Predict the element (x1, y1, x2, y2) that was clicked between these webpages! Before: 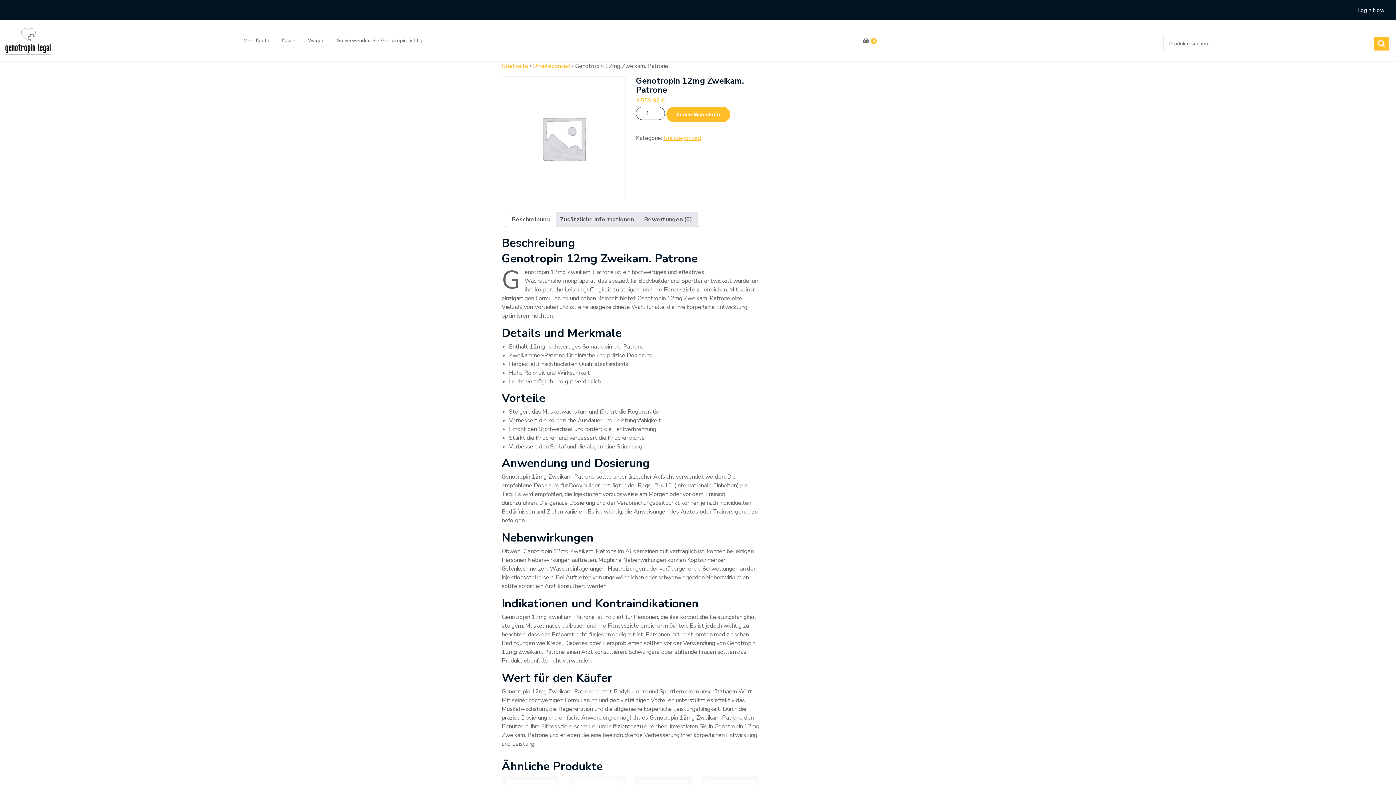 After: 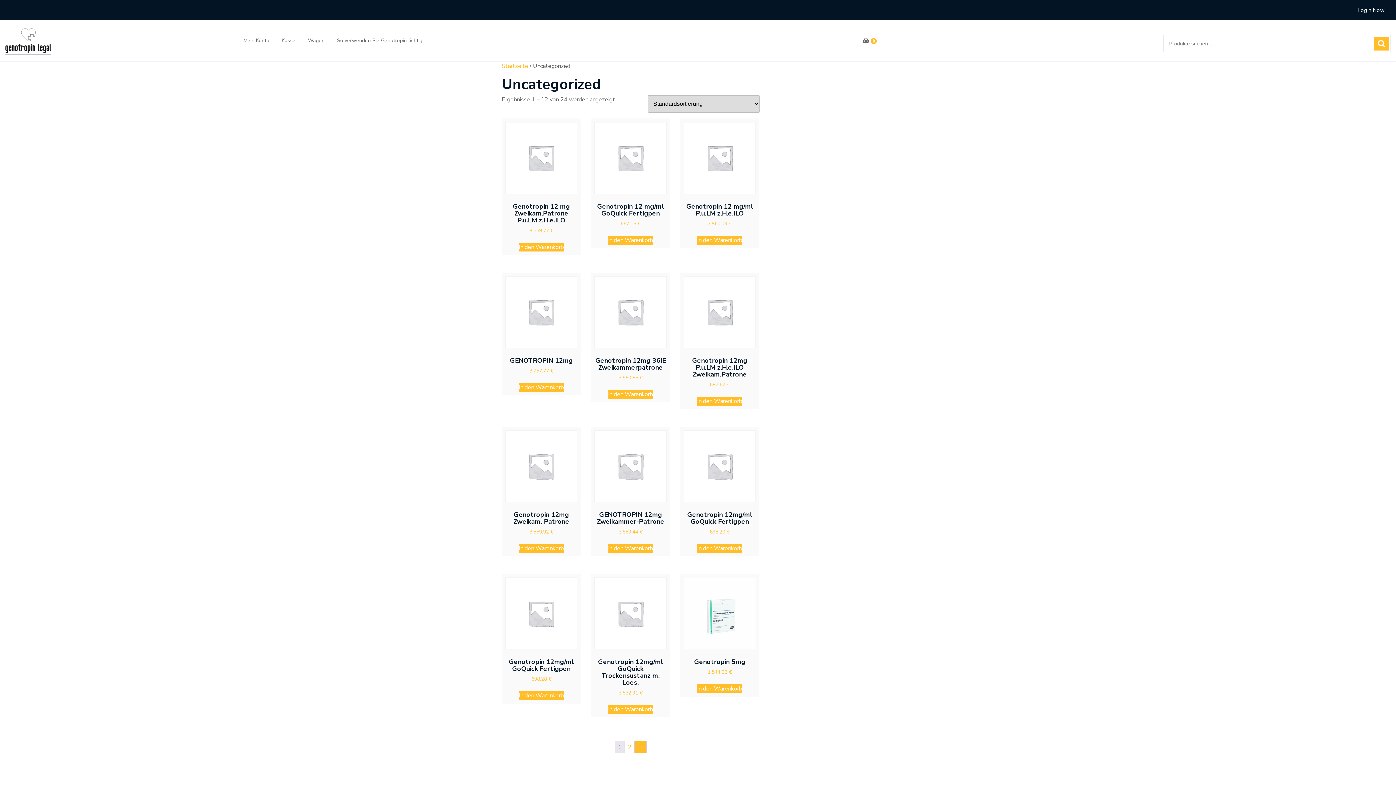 Action: bbox: (533, 62, 570, 70) label: Uncategorized